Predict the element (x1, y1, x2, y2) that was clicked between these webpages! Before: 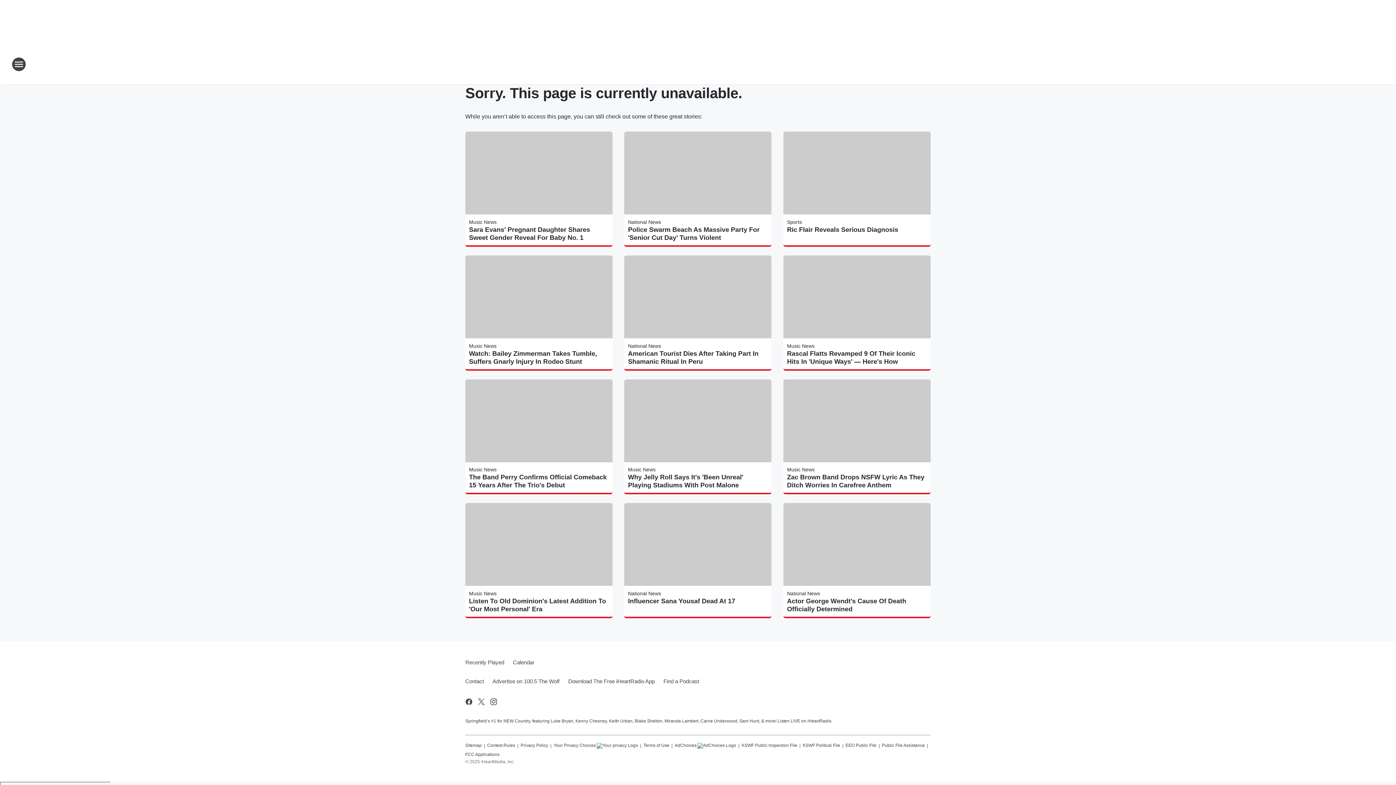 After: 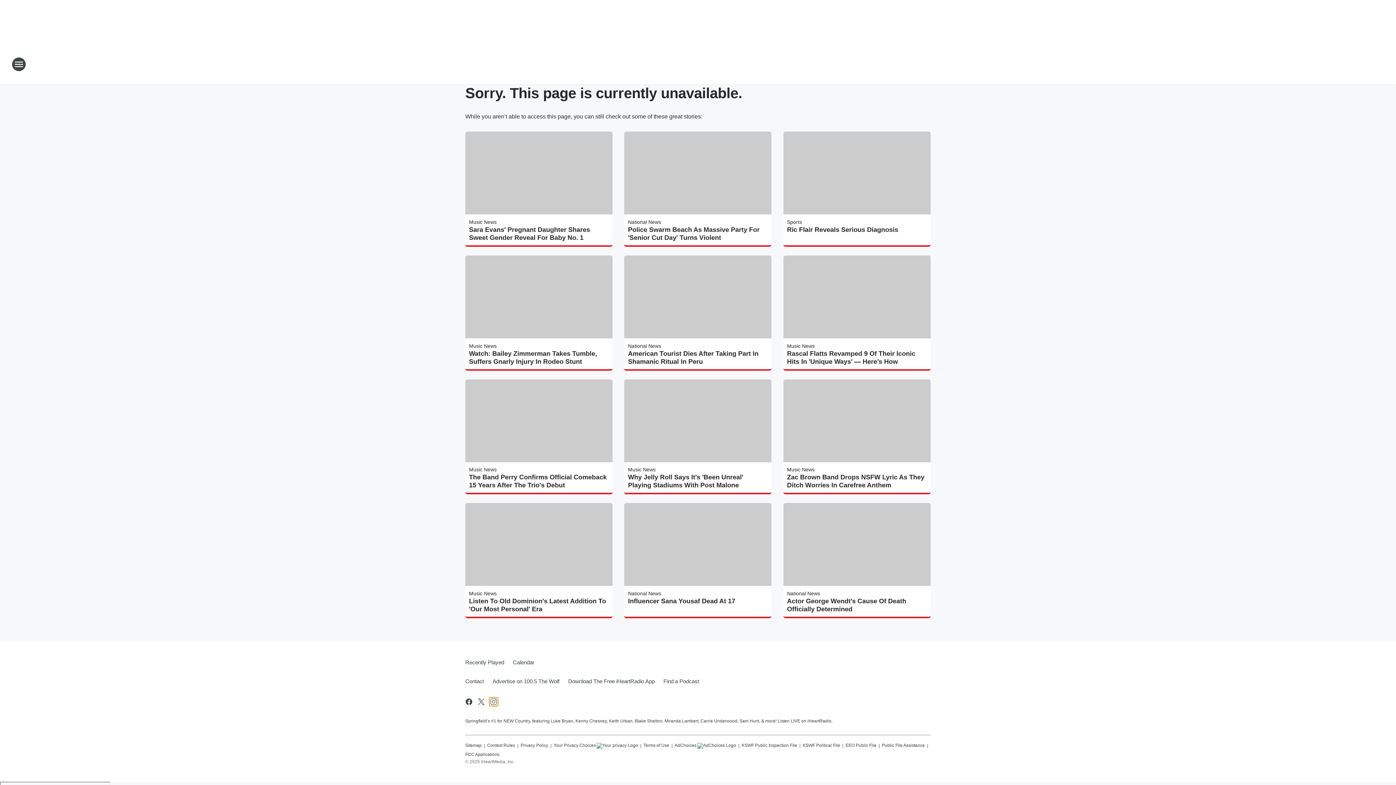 Action: bbox: (489, 697, 498, 706) label: Visit us on instagram